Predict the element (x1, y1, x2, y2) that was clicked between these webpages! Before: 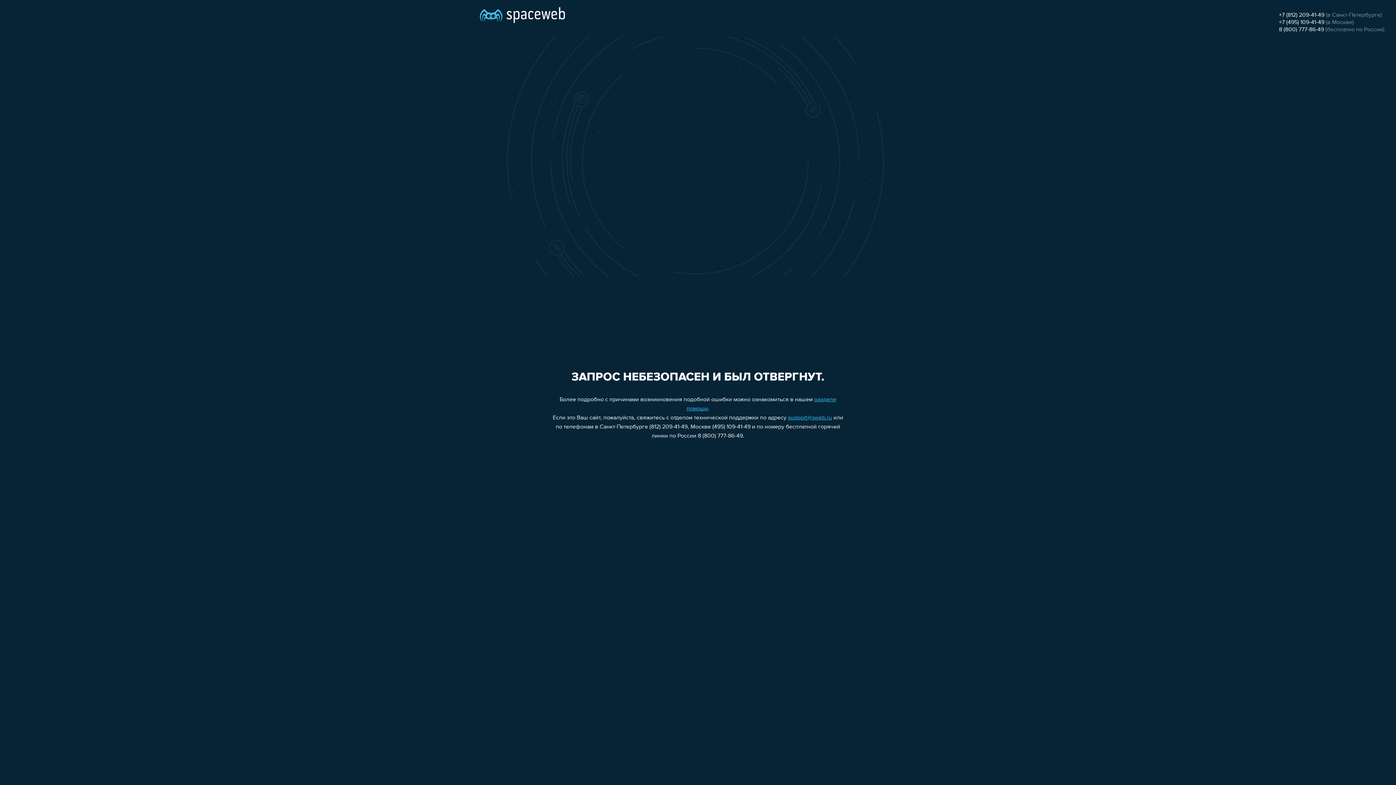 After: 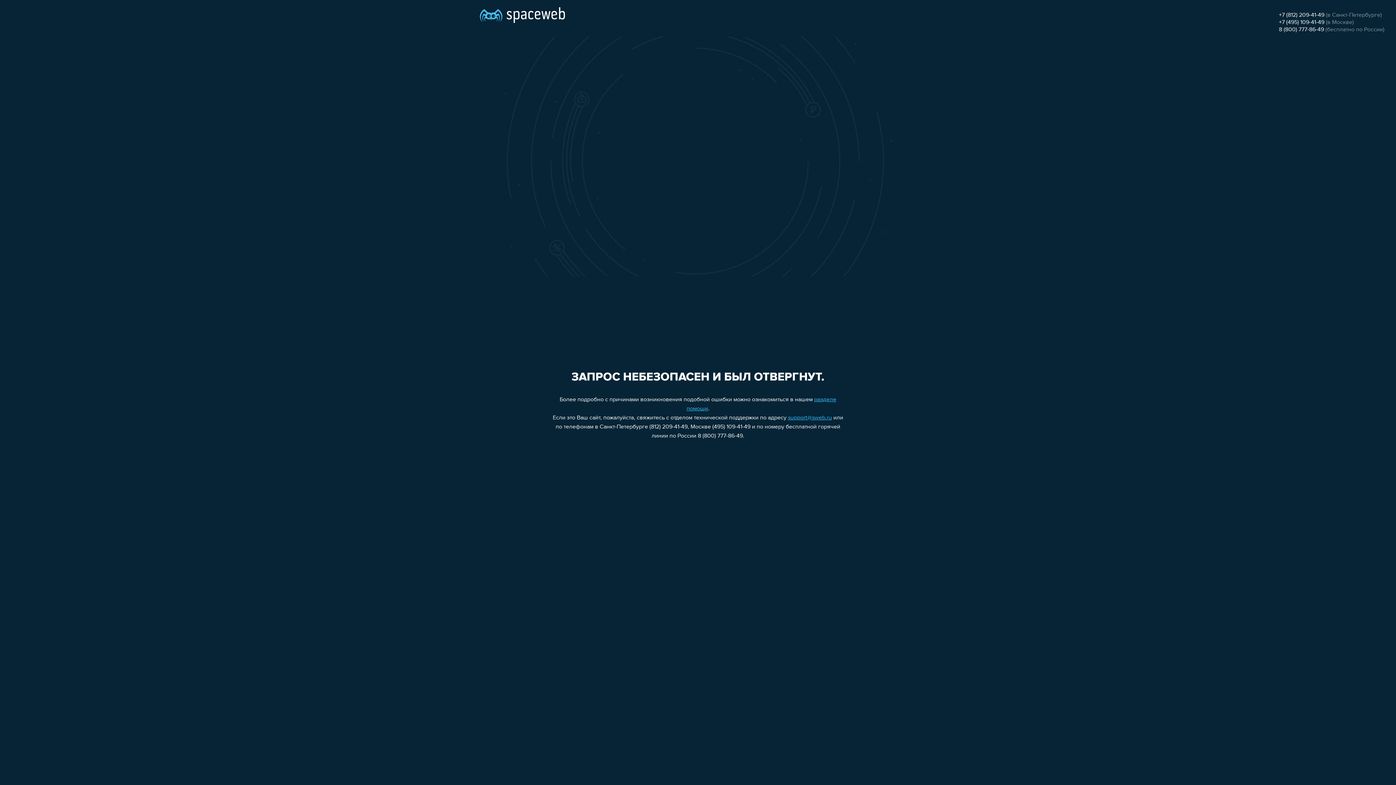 Action: bbox: (1279, 26, 1324, 32) label: 8 (800) 777-86-49